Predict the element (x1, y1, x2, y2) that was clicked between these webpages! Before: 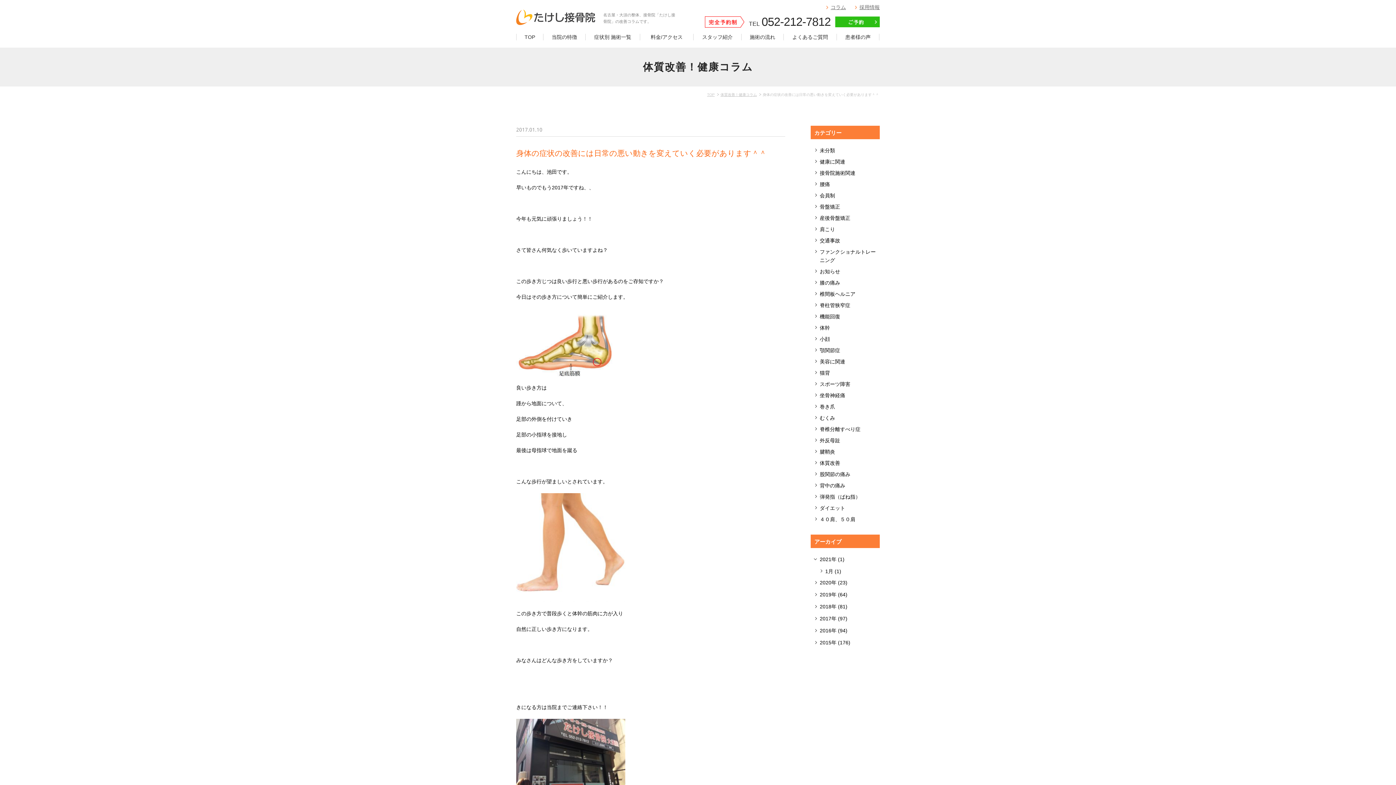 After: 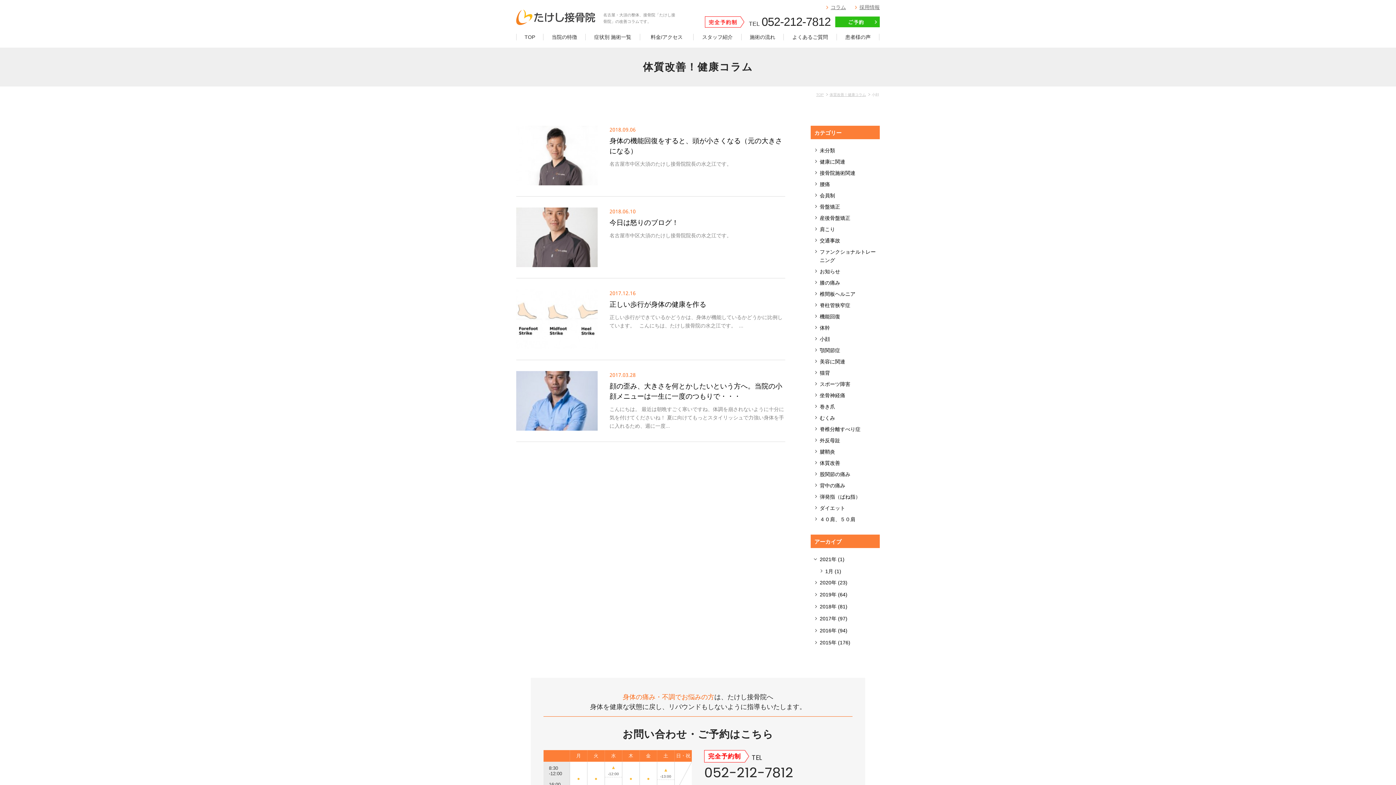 Action: label: 小顔 bbox: (814, 335, 830, 343)